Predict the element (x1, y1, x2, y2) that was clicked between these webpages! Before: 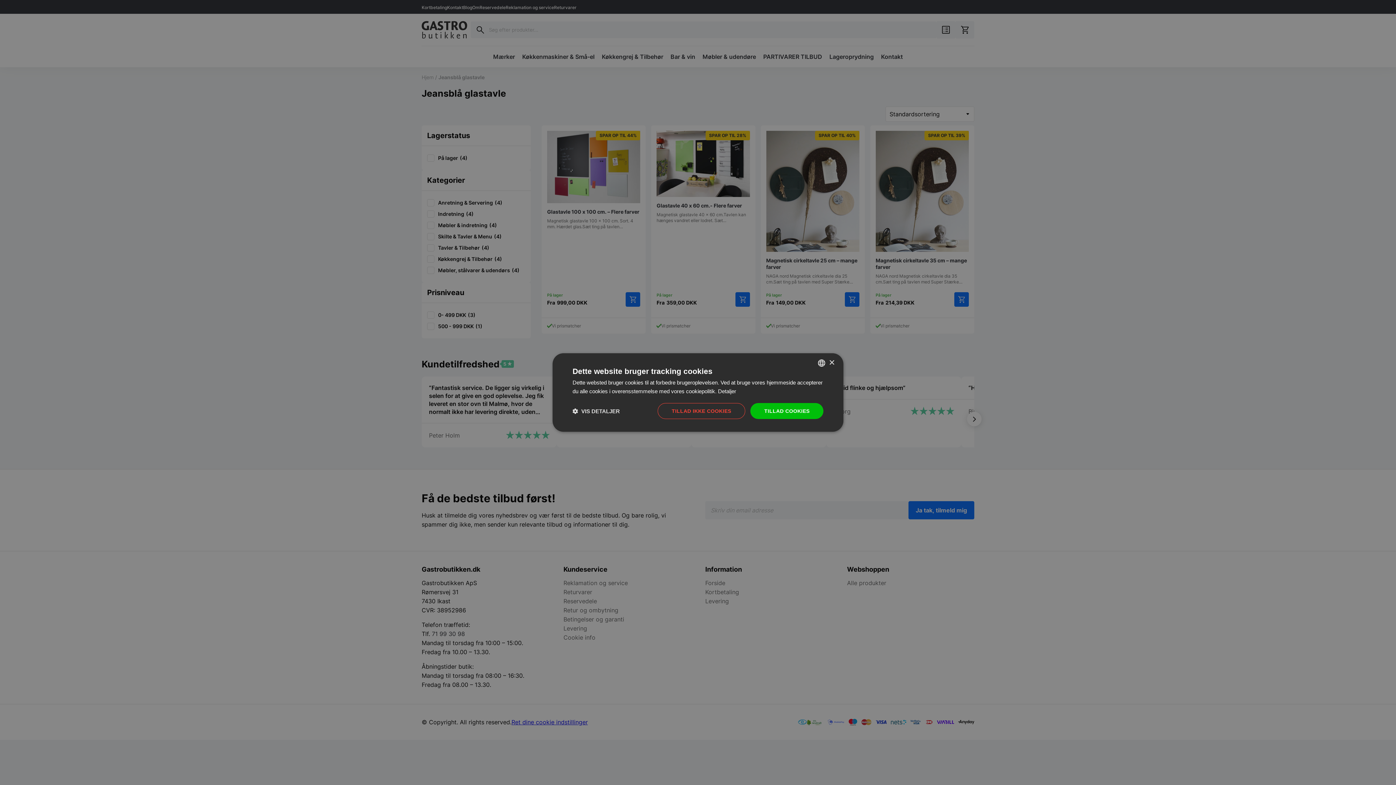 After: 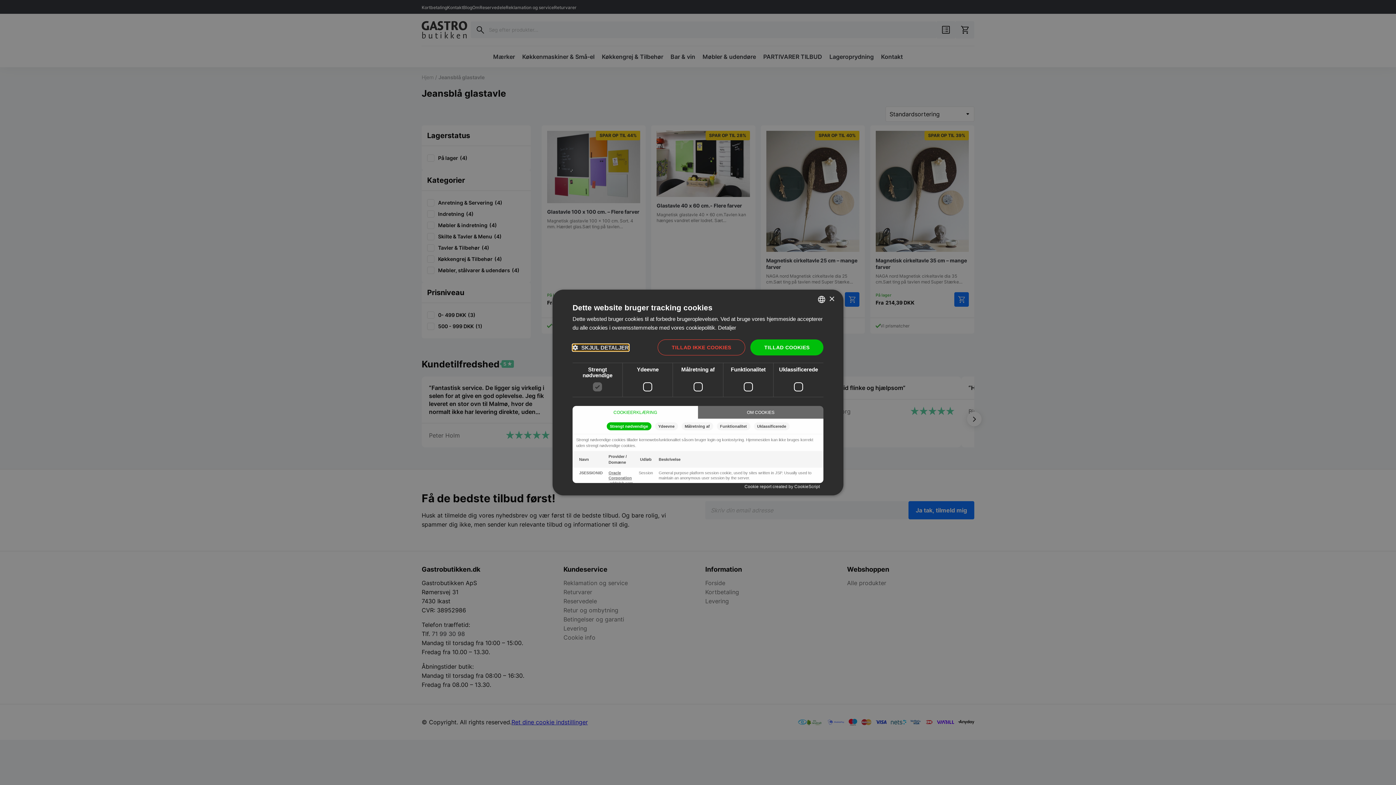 Action: bbox: (572, 407, 620, 414) label:  VIS DETALJER